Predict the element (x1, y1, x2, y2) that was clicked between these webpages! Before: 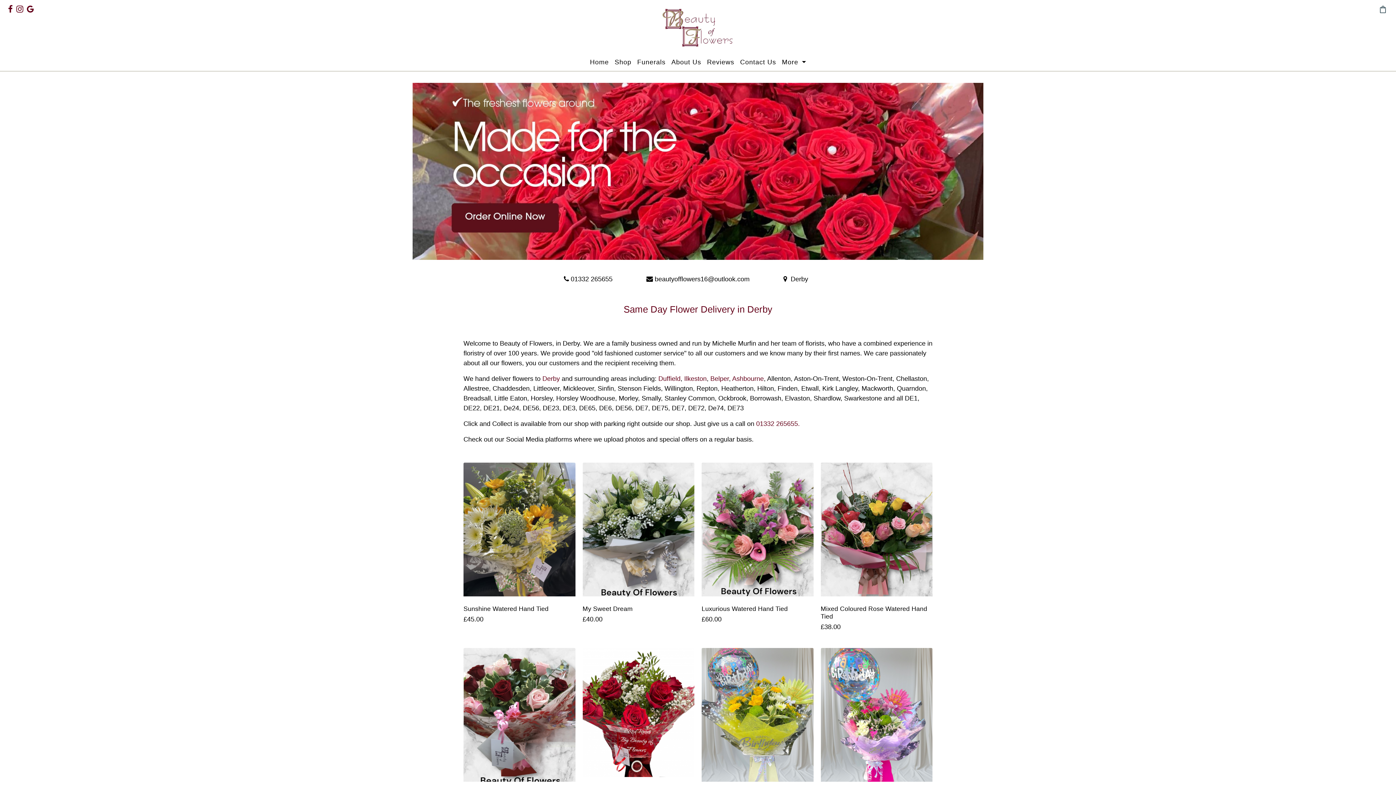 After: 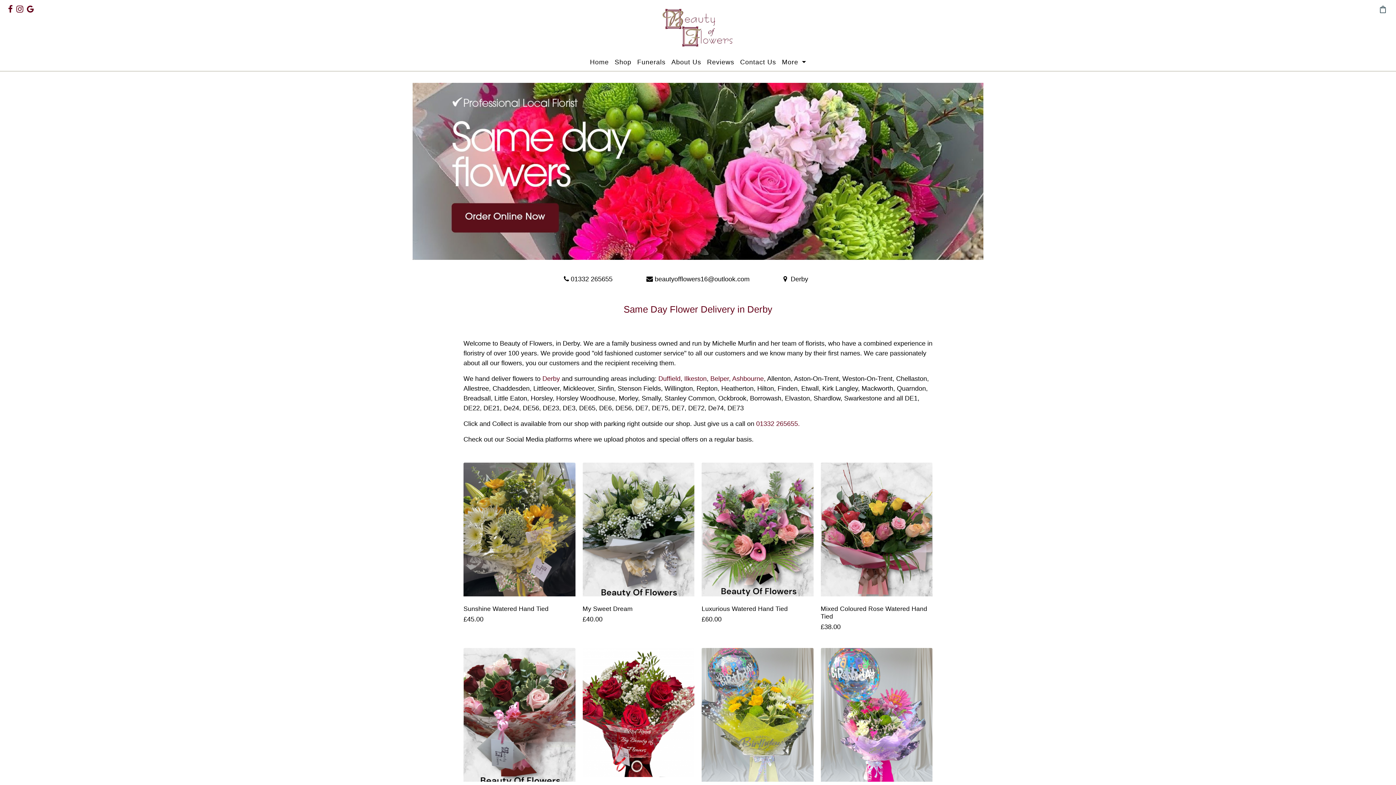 Action: bbox: (354, 6, 1041, 48)